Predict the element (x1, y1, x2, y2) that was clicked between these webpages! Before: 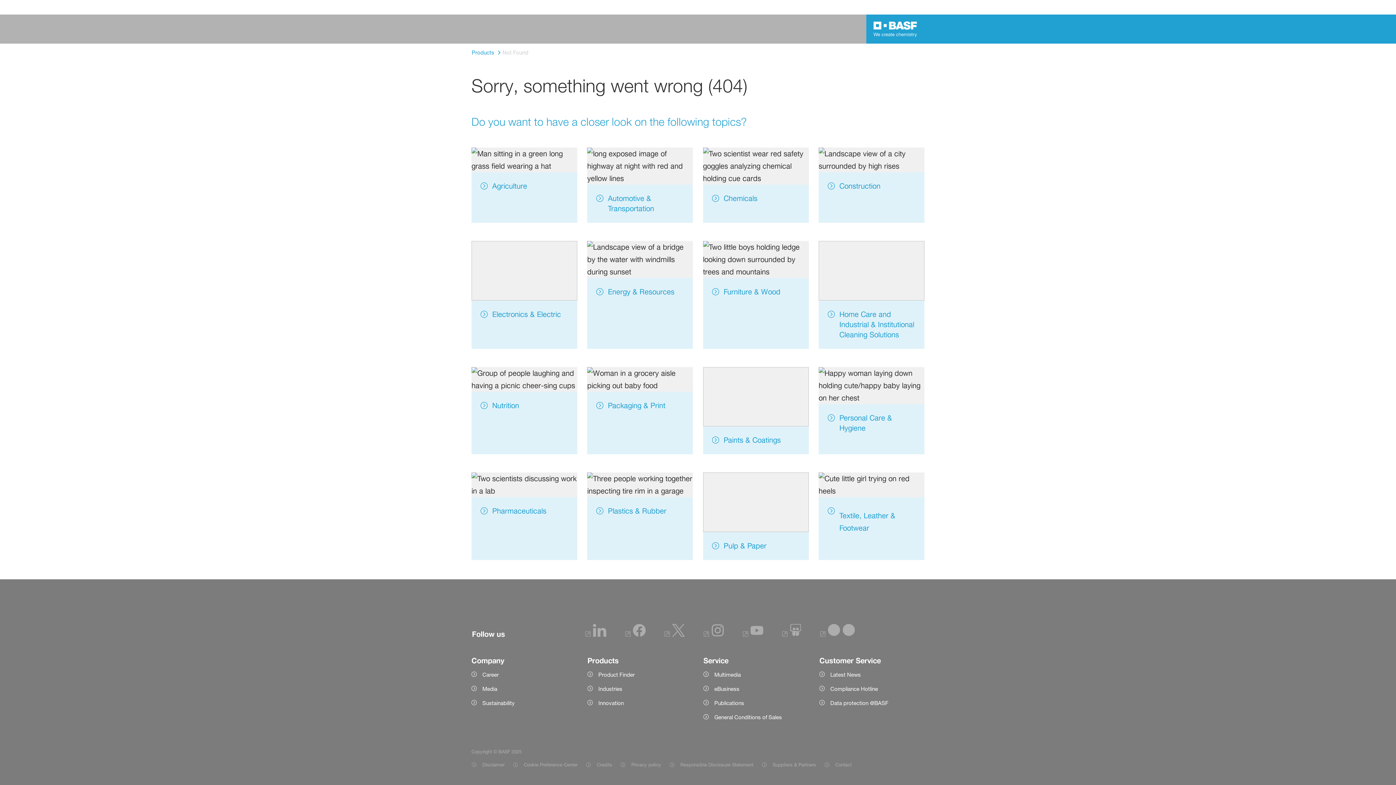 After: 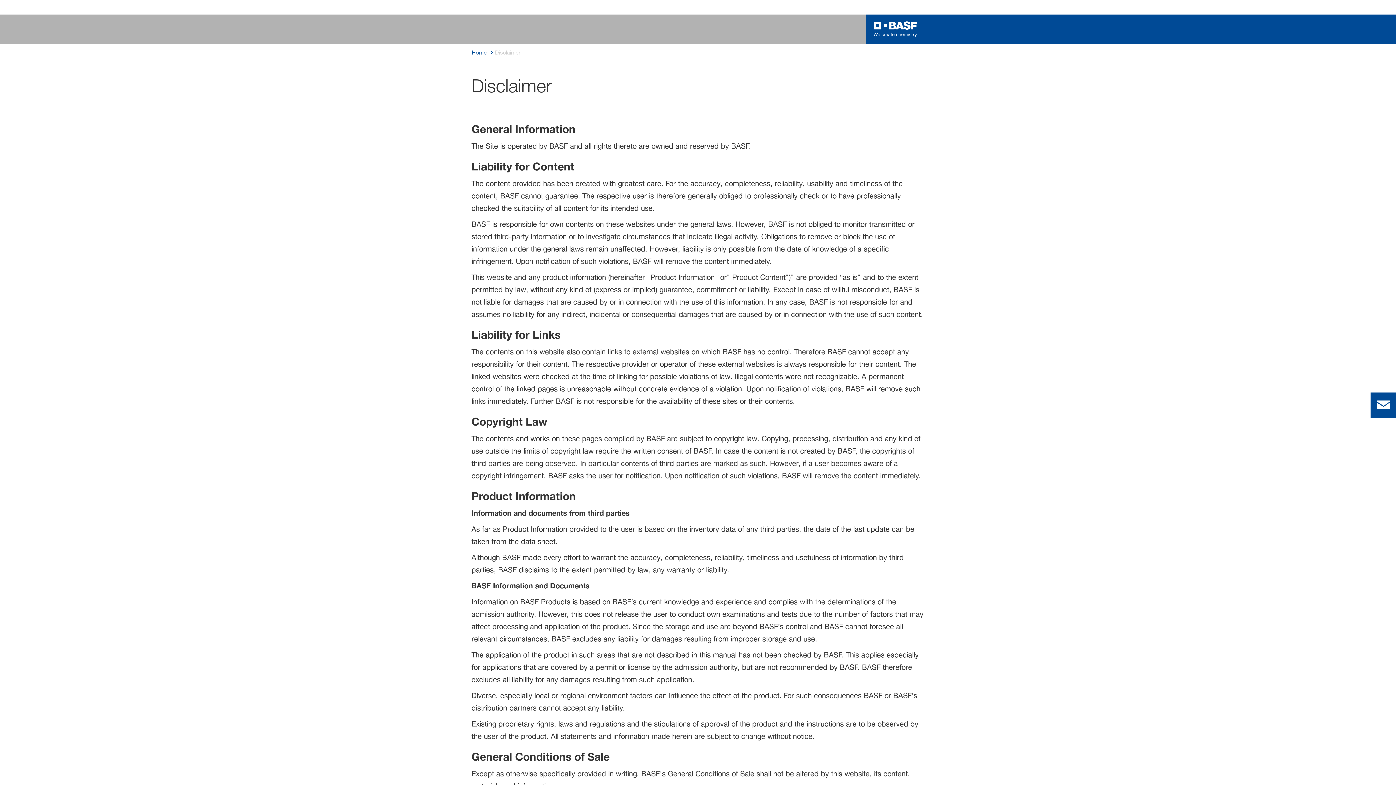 Action: bbox: (471, 760, 504, 769) label: Item link